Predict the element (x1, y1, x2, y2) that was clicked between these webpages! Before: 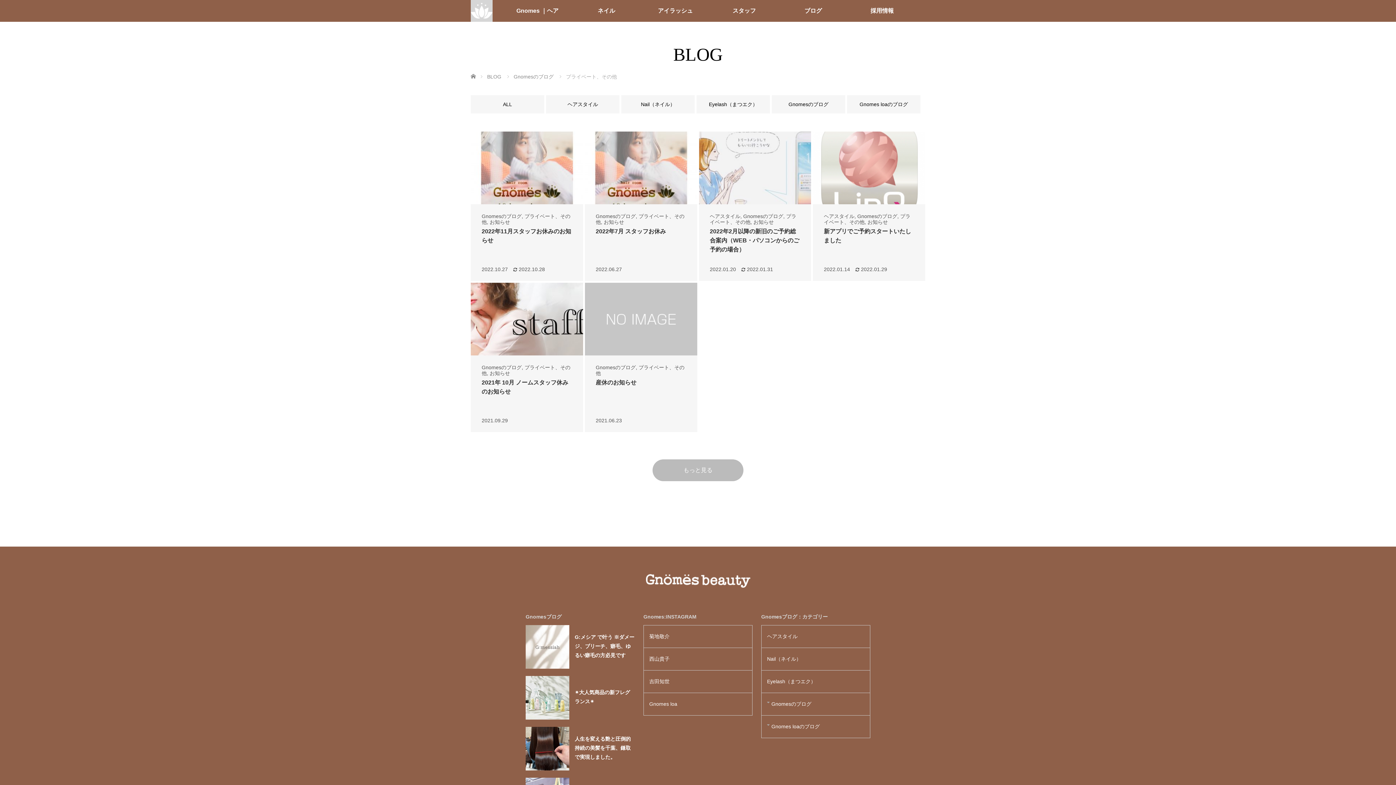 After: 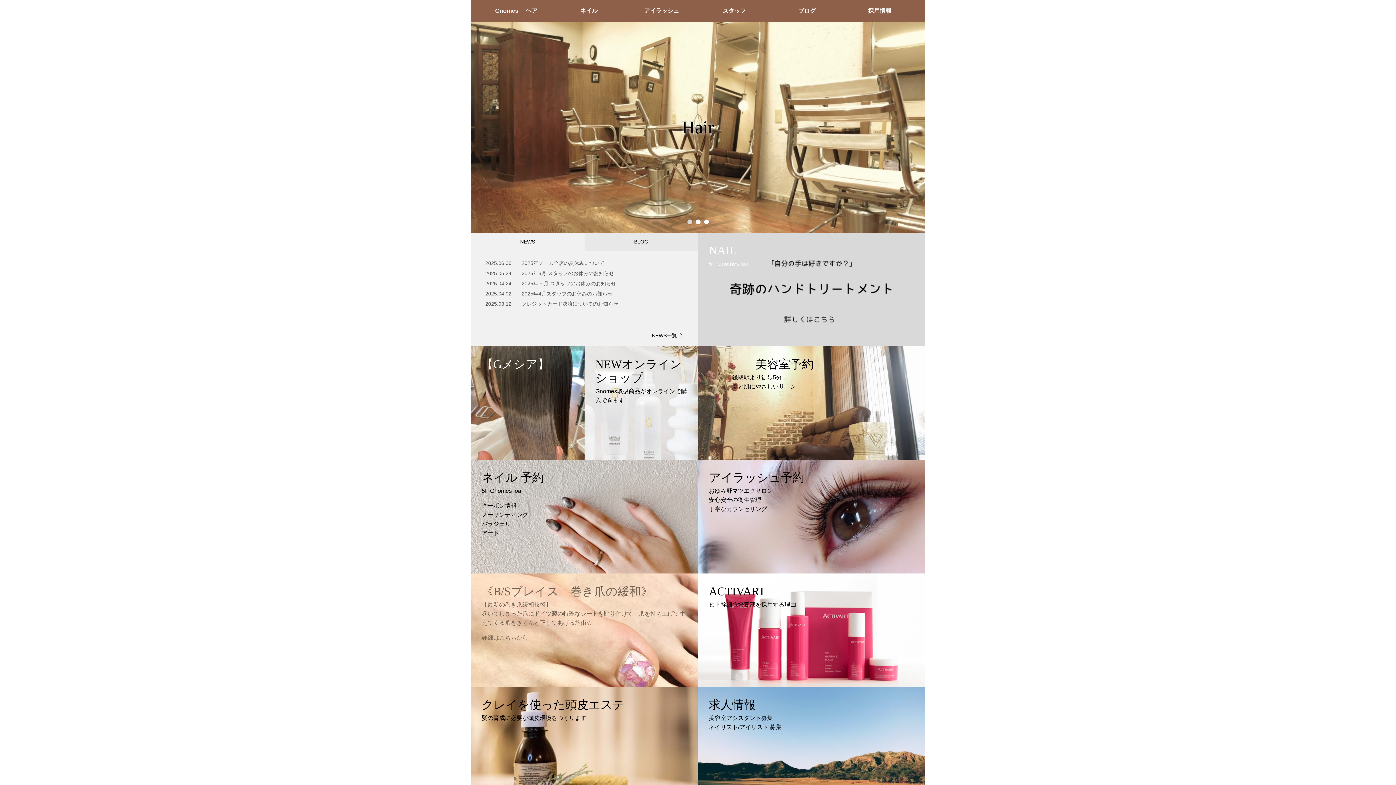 Action: bbox: (470, 0, 492, 21)